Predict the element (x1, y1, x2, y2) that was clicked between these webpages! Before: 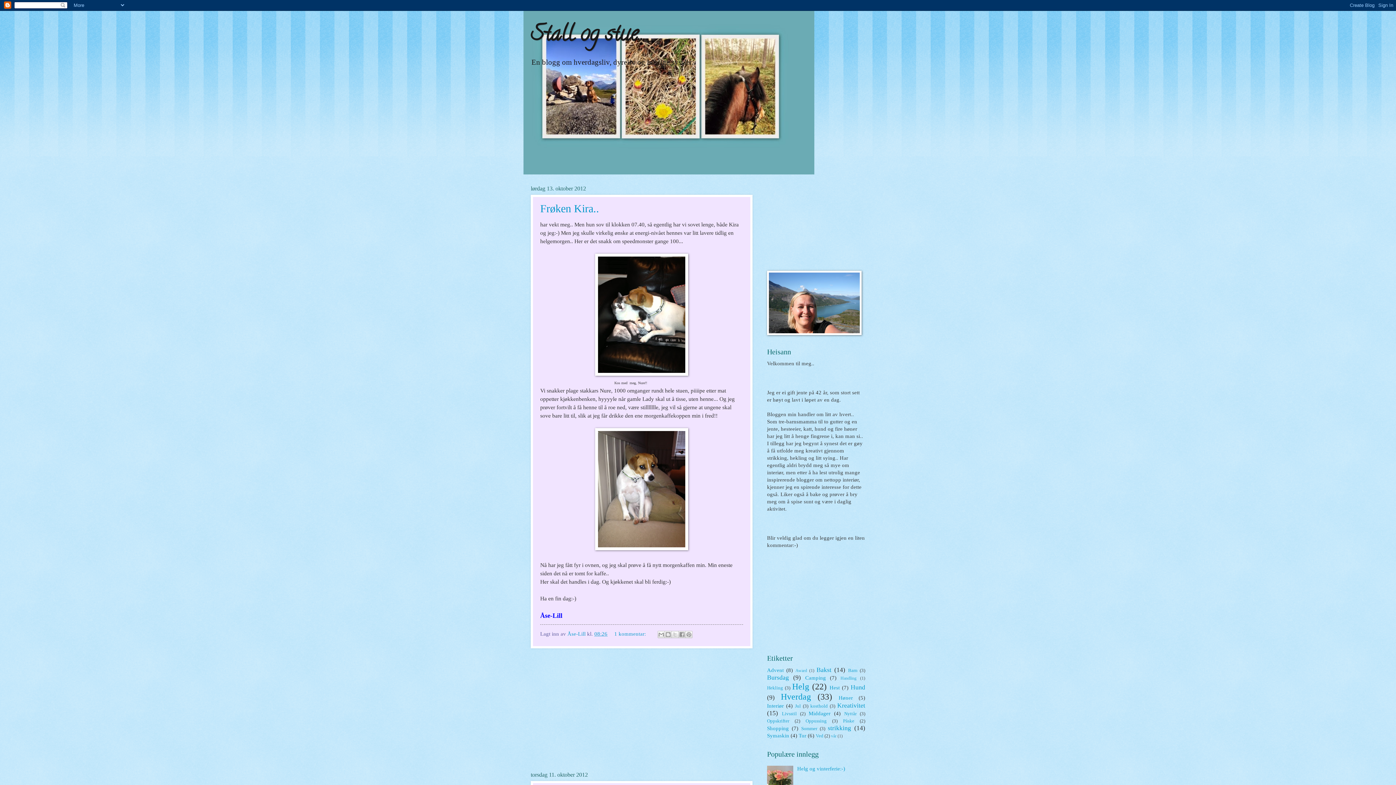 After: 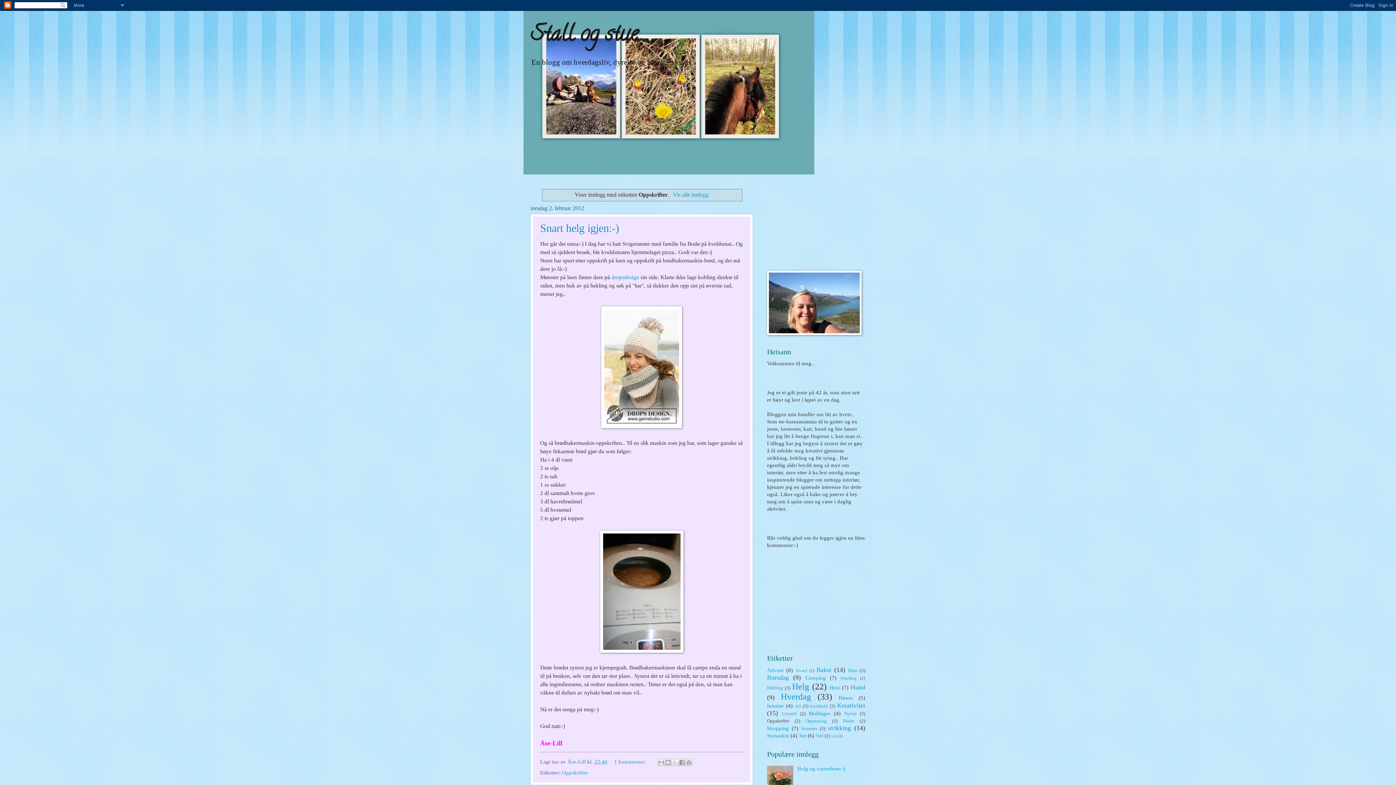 Action: label: Oppskrifter bbox: (767, 718, 789, 724)